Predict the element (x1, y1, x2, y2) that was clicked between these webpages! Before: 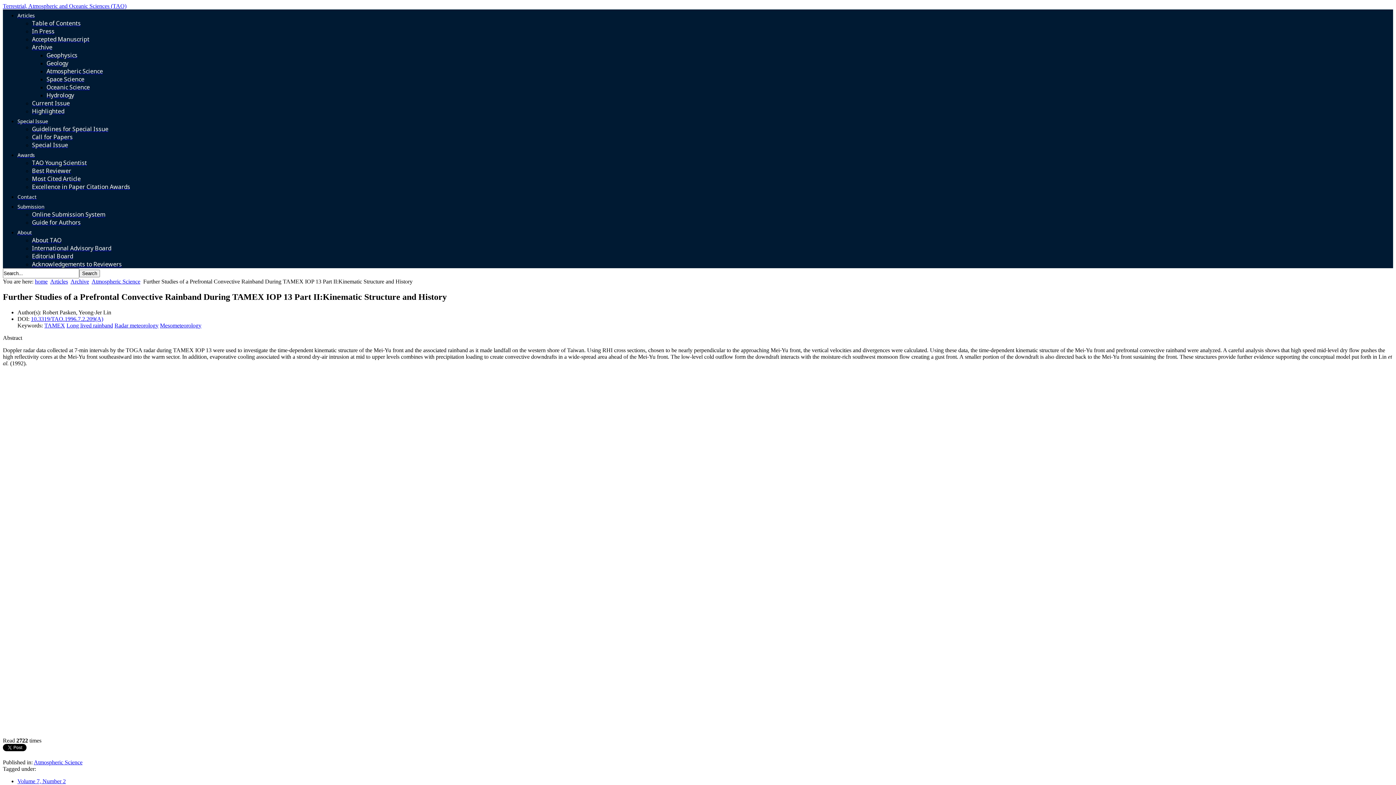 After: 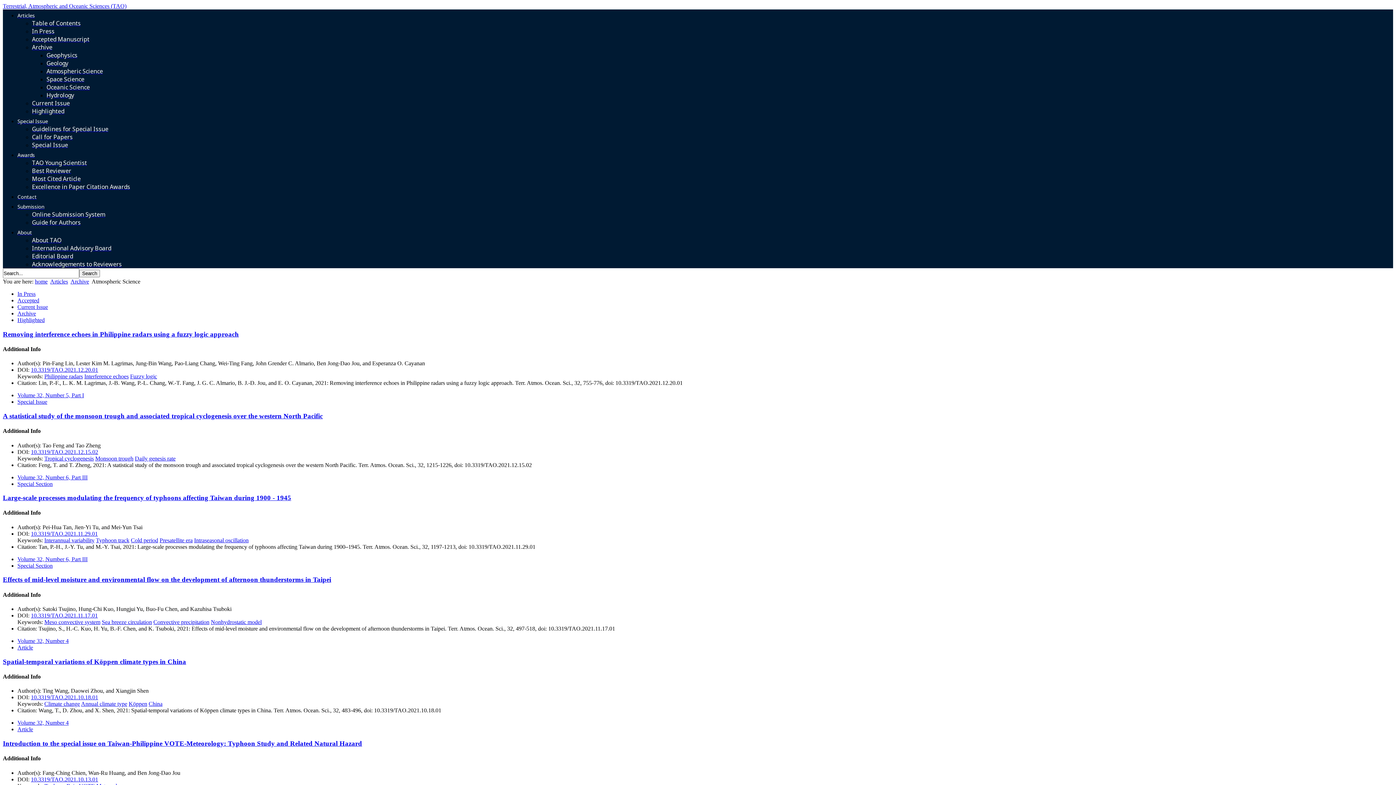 Action: label: Atmospheric Science bbox: (46, 67, 102, 75)